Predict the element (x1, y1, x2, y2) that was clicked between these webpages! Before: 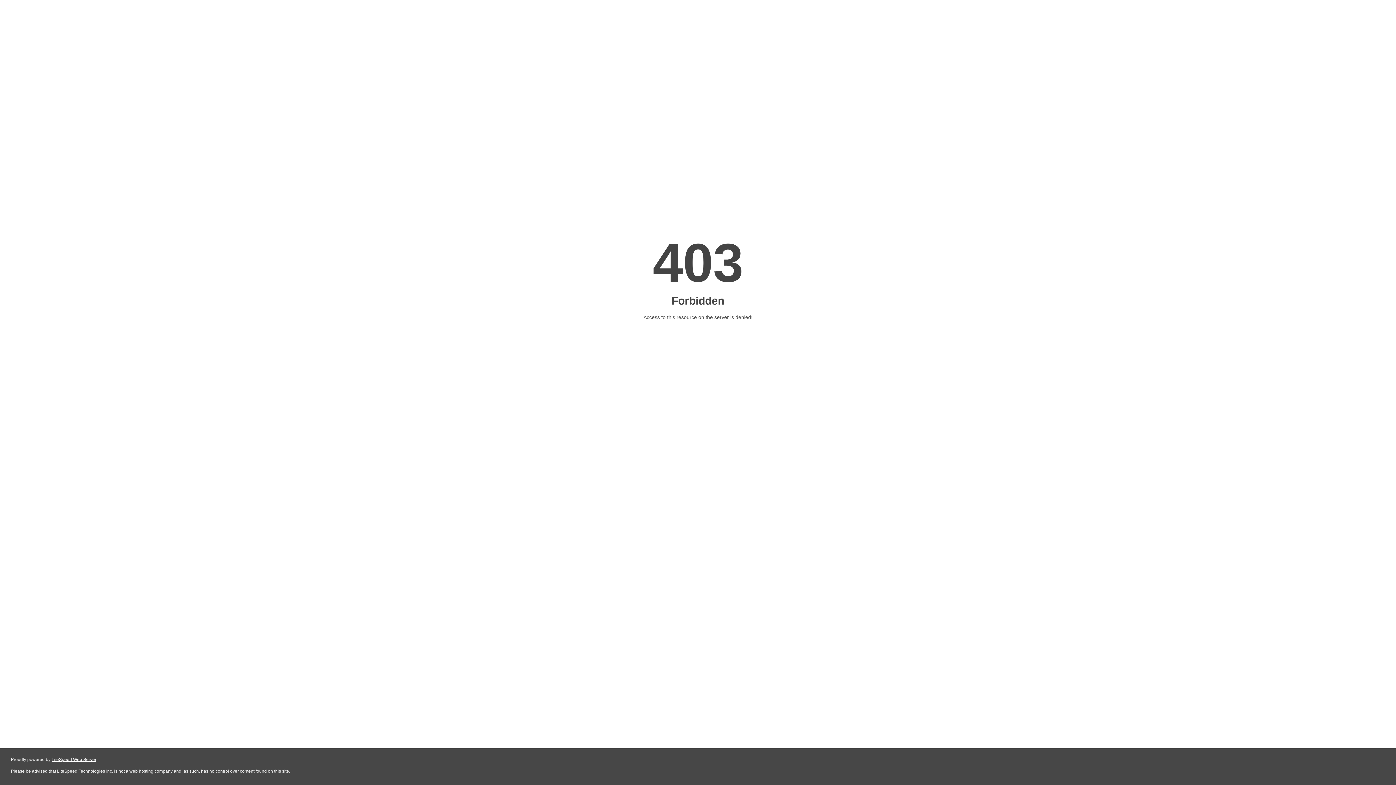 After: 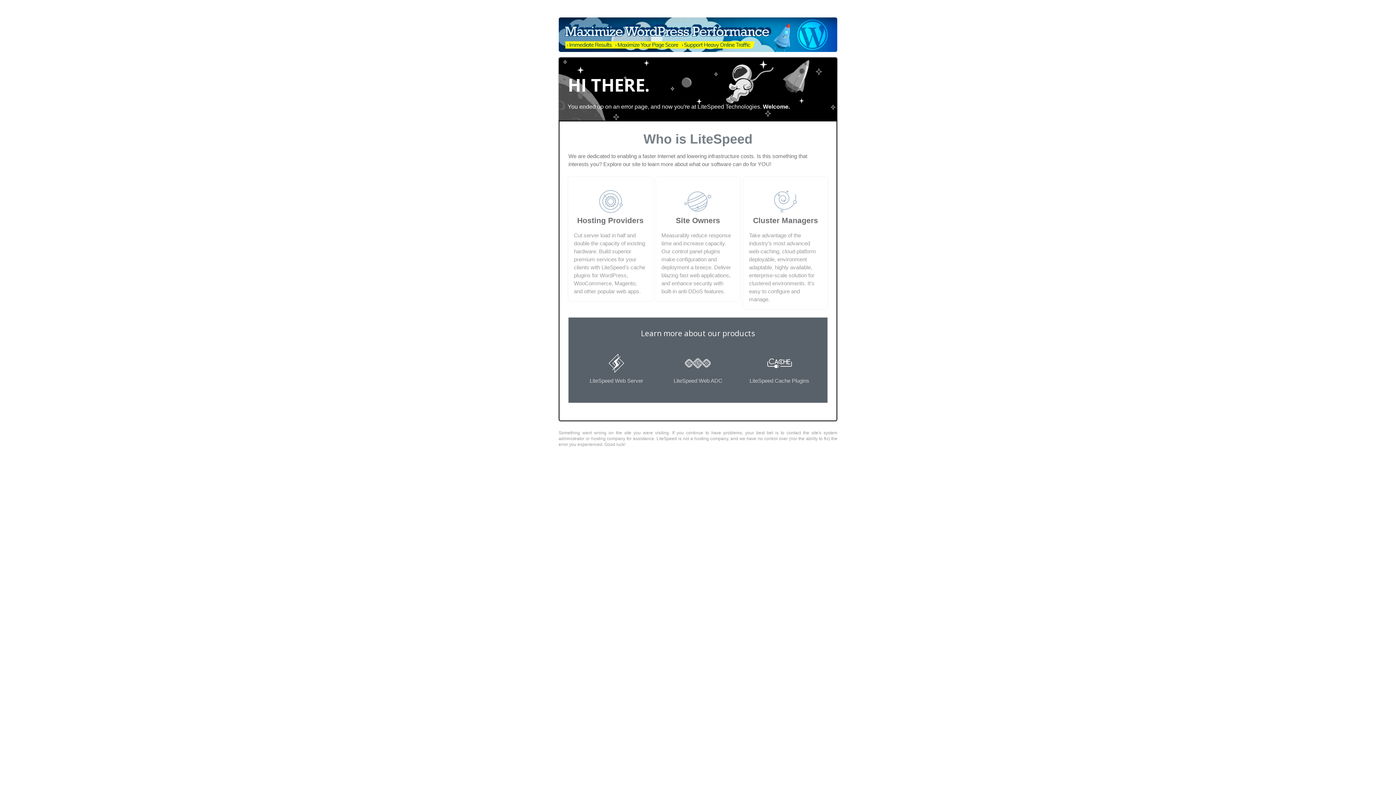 Action: label: LiteSpeed Web Server bbox: (51, 757, 96, 762)